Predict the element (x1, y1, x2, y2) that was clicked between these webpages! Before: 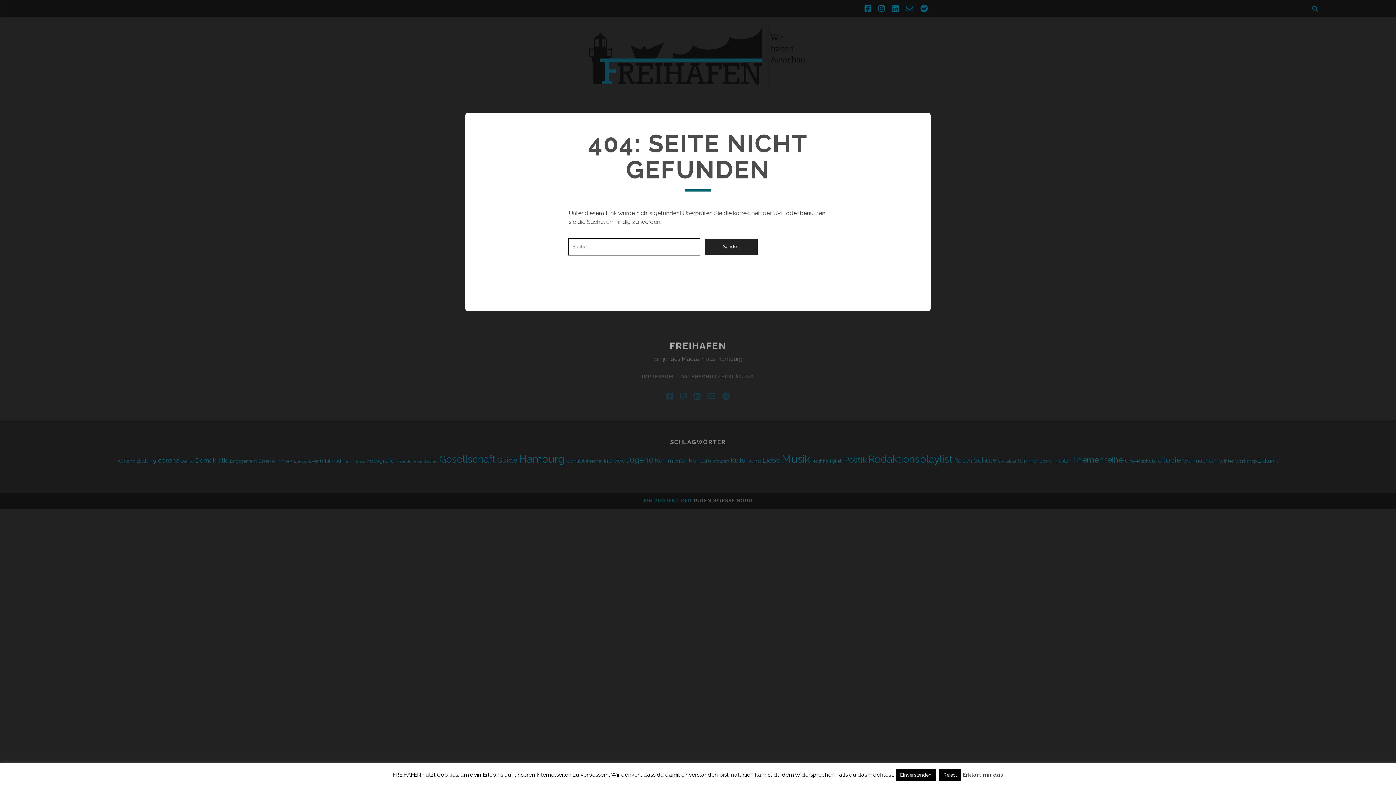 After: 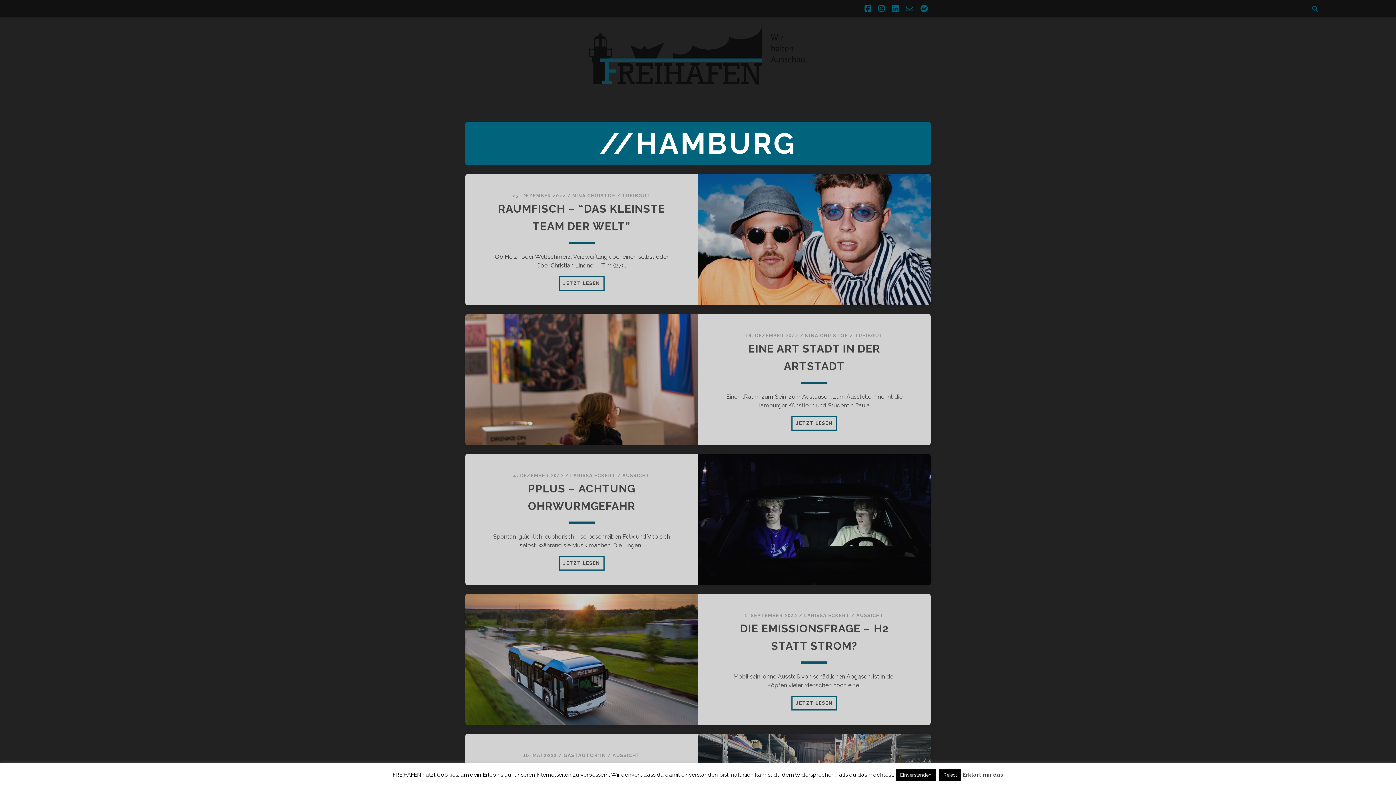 Action: label: Hamburg (41 Einträge) bbox: (519, 452, 564, 465)